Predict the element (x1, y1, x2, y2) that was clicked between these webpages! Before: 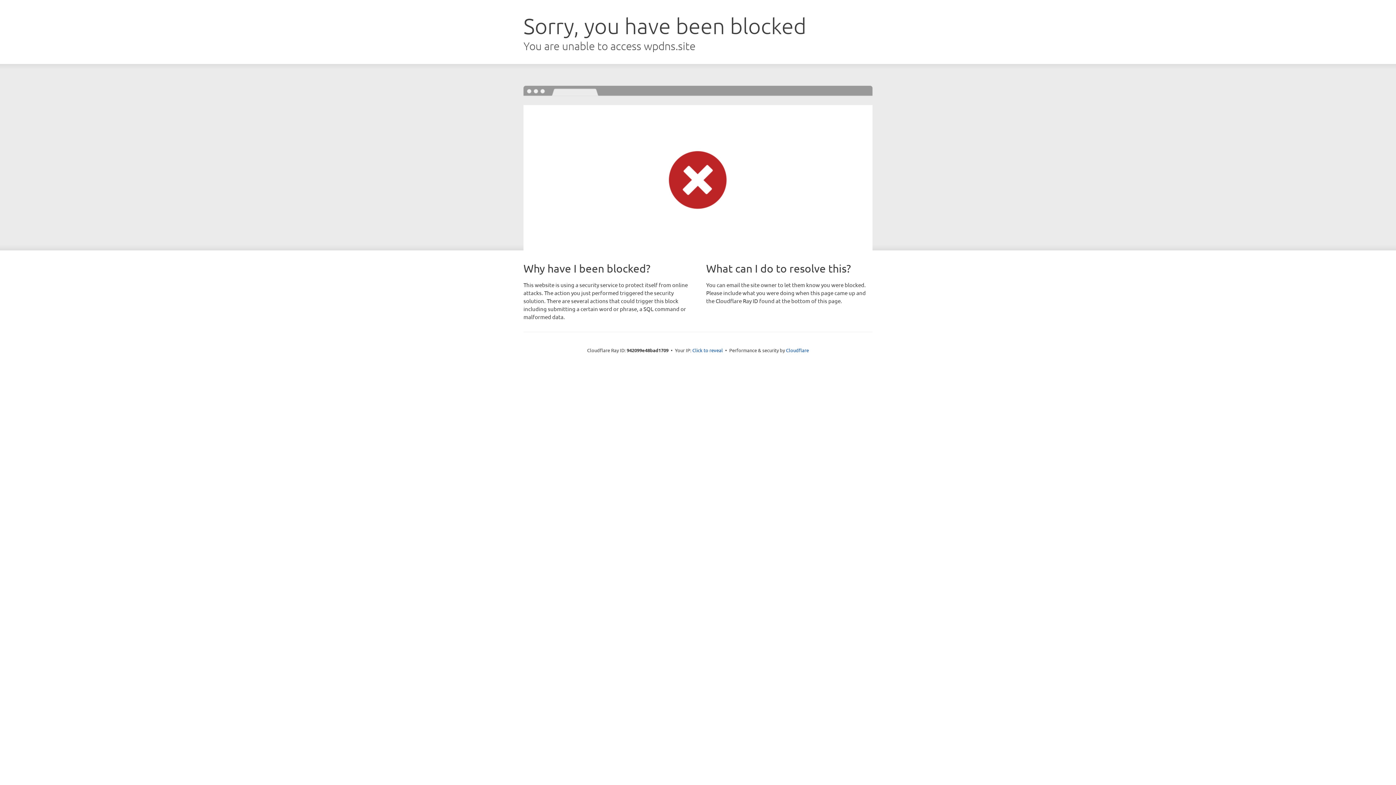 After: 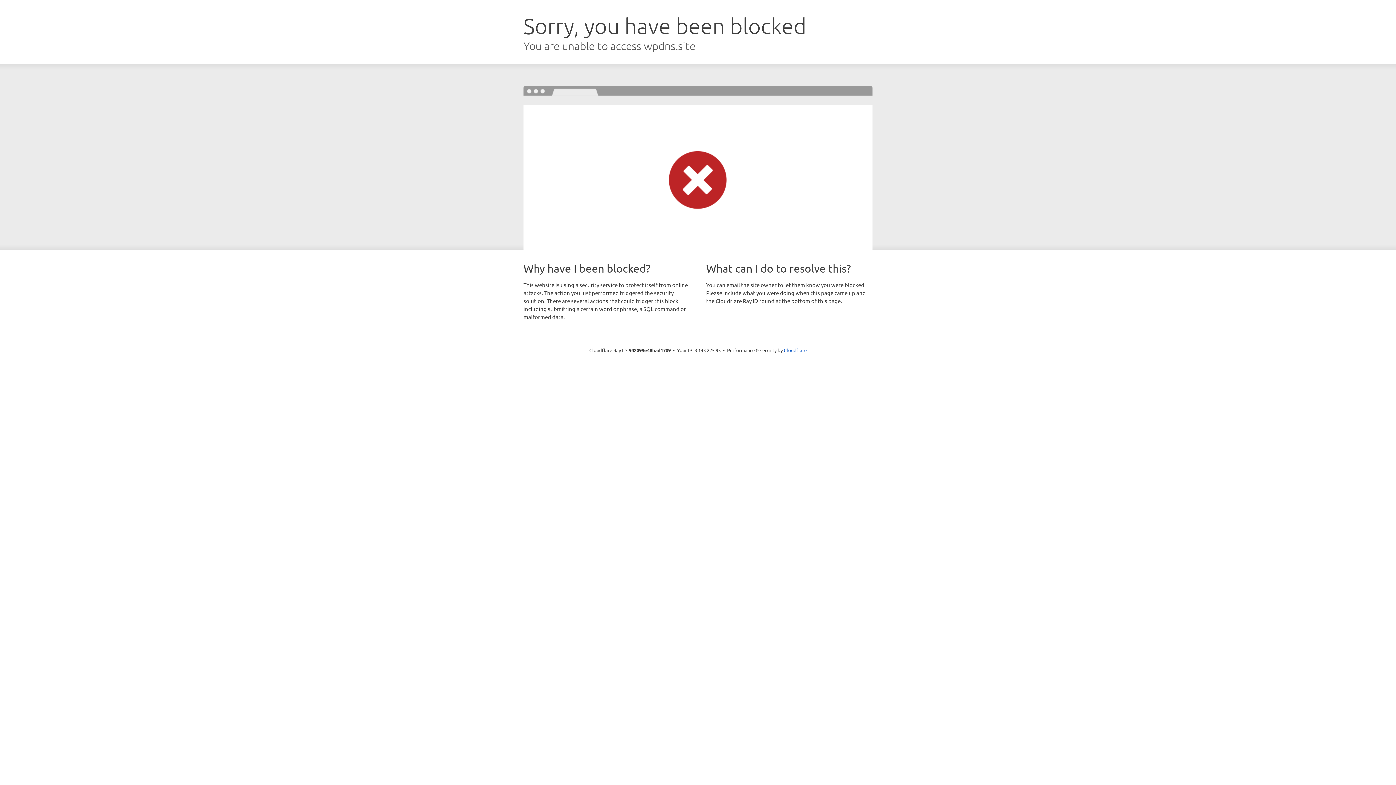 Action: label: Click to reveal bbox: (692, 346, 723, 353)